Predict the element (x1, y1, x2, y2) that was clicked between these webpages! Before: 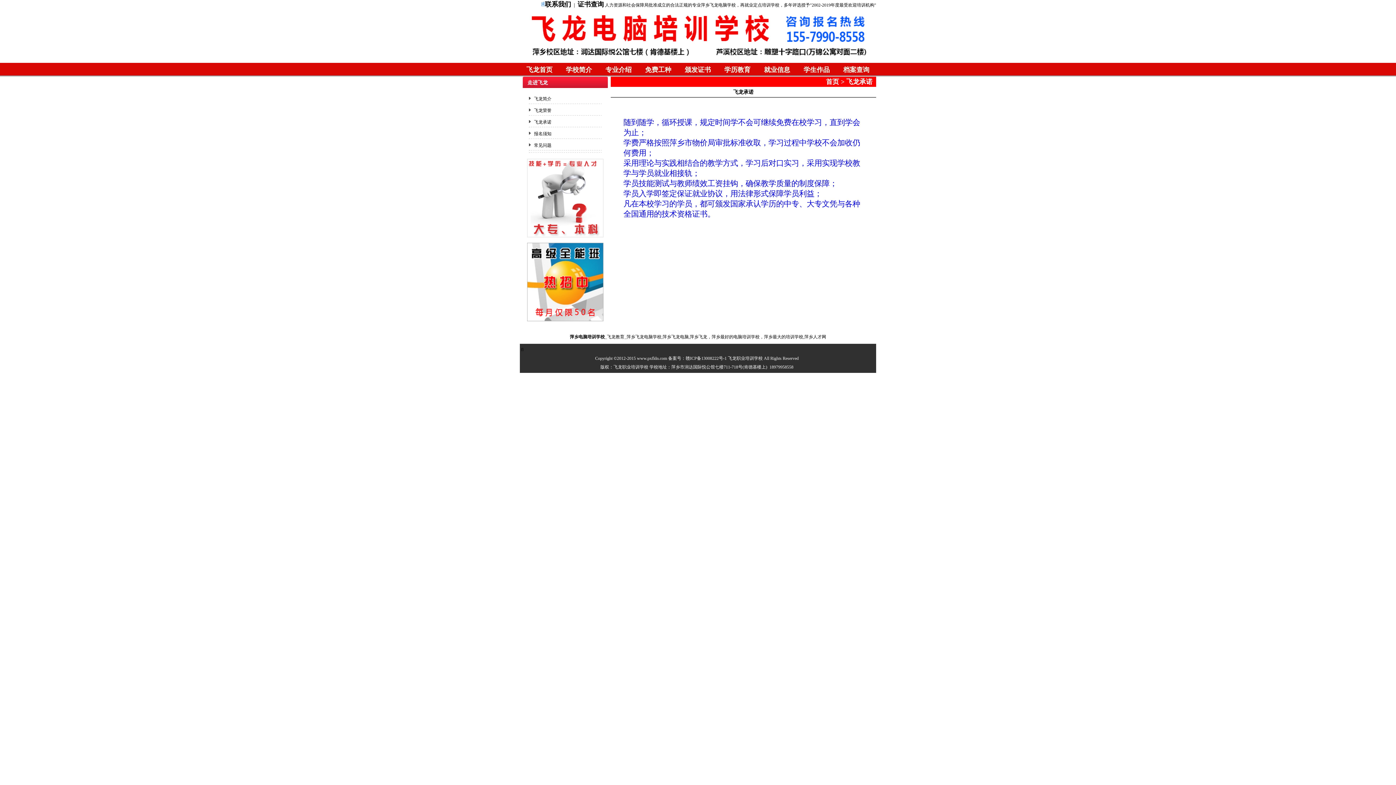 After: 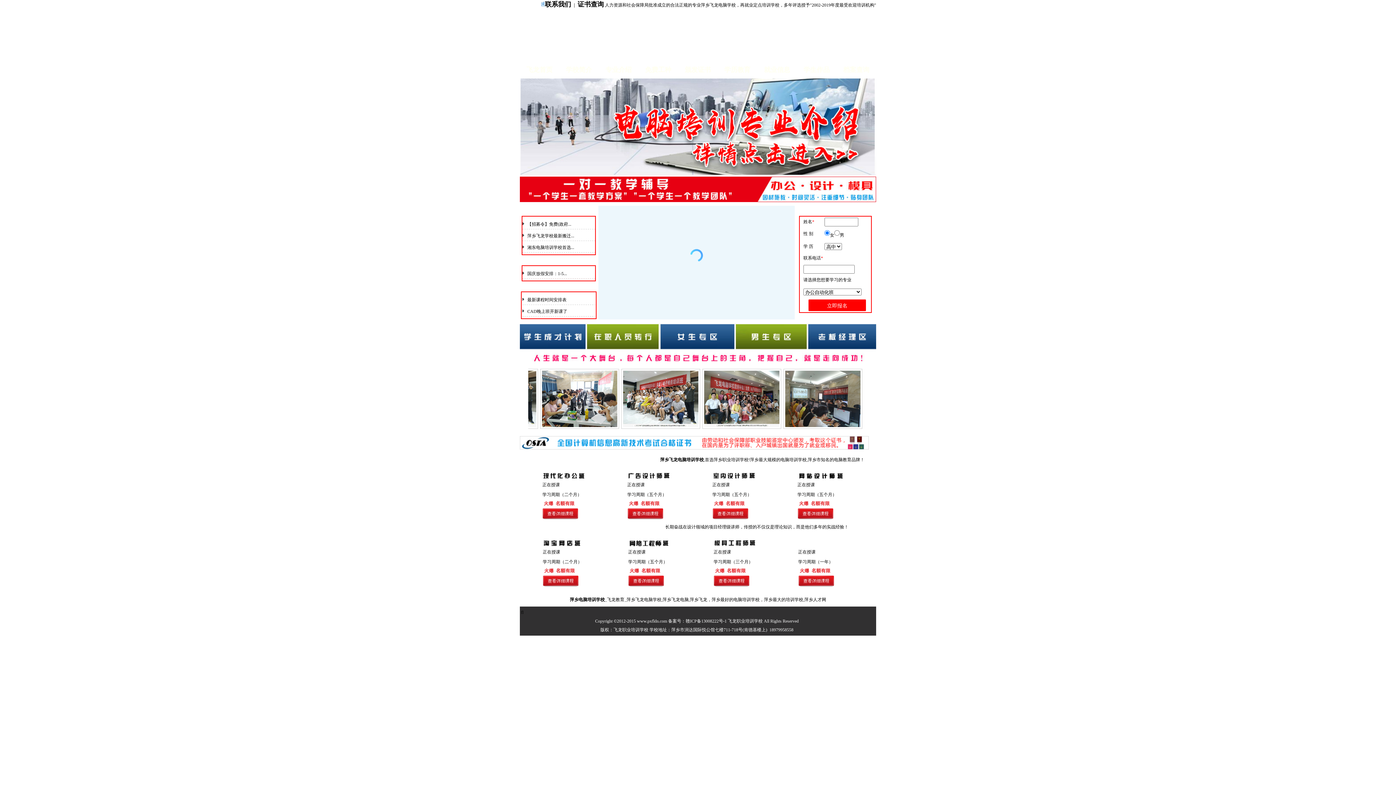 Action: bbox: (701, 2, 727, 7) label: 萍乡飞龙电脑